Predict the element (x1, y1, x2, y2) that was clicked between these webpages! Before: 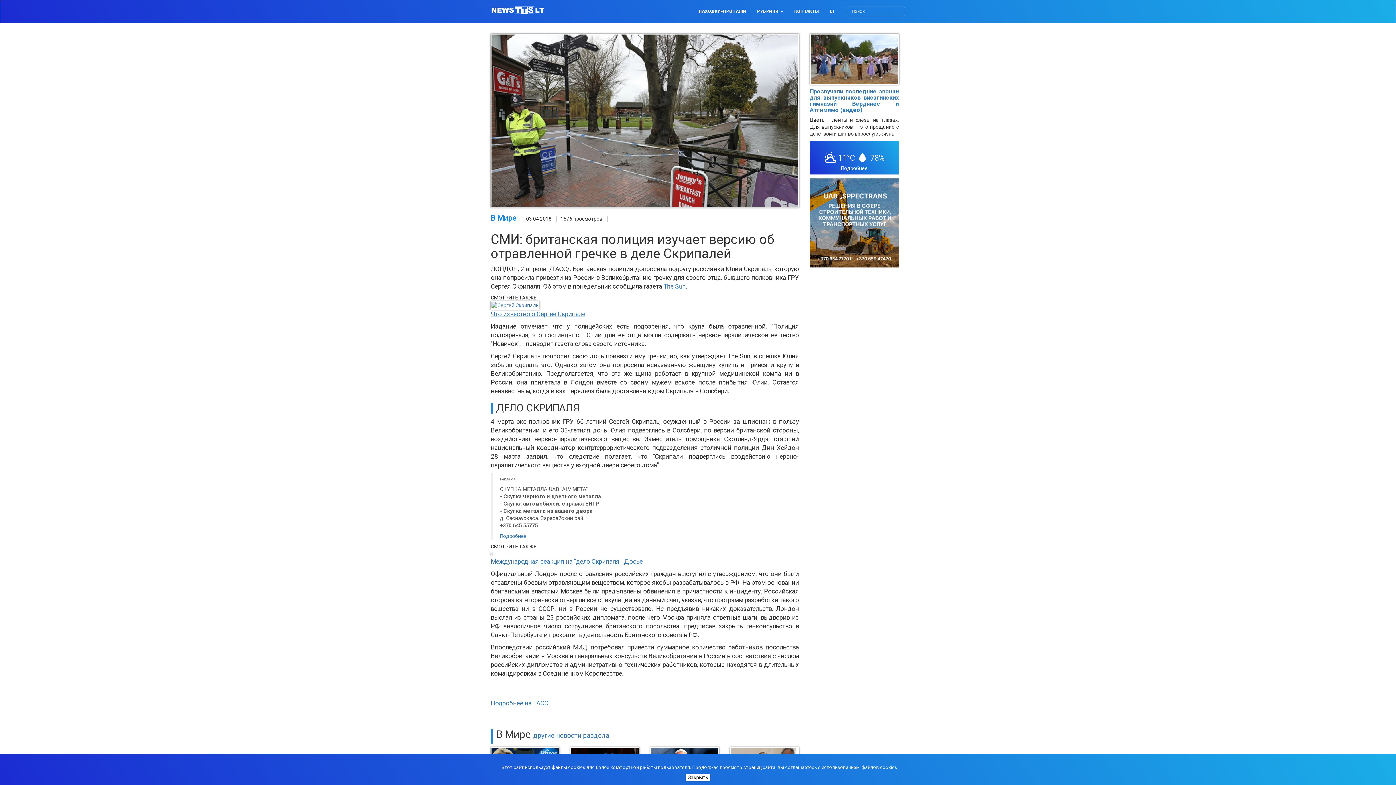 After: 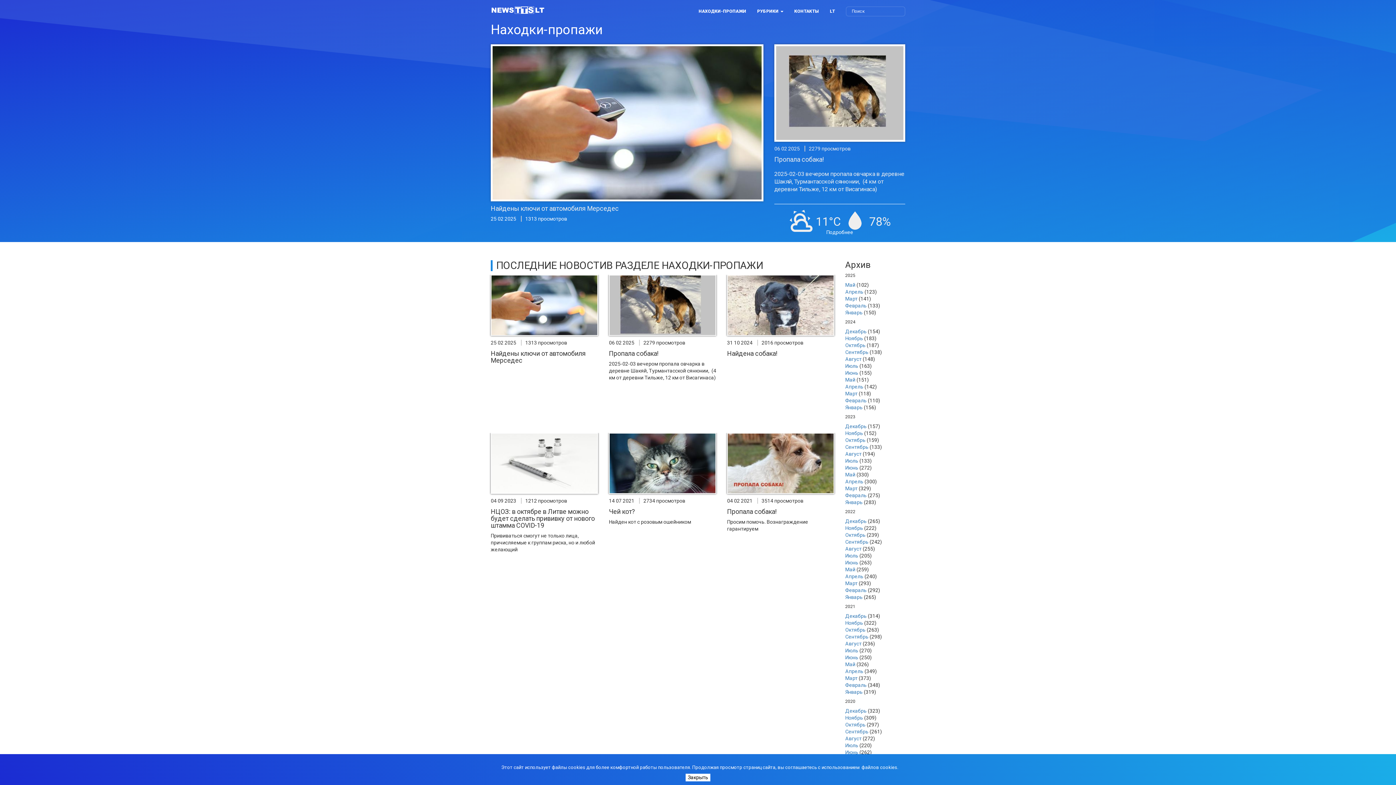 Action: bbox: (698, 4, 746, 18) label: НАХОДКИ-ПРОПАЖИ